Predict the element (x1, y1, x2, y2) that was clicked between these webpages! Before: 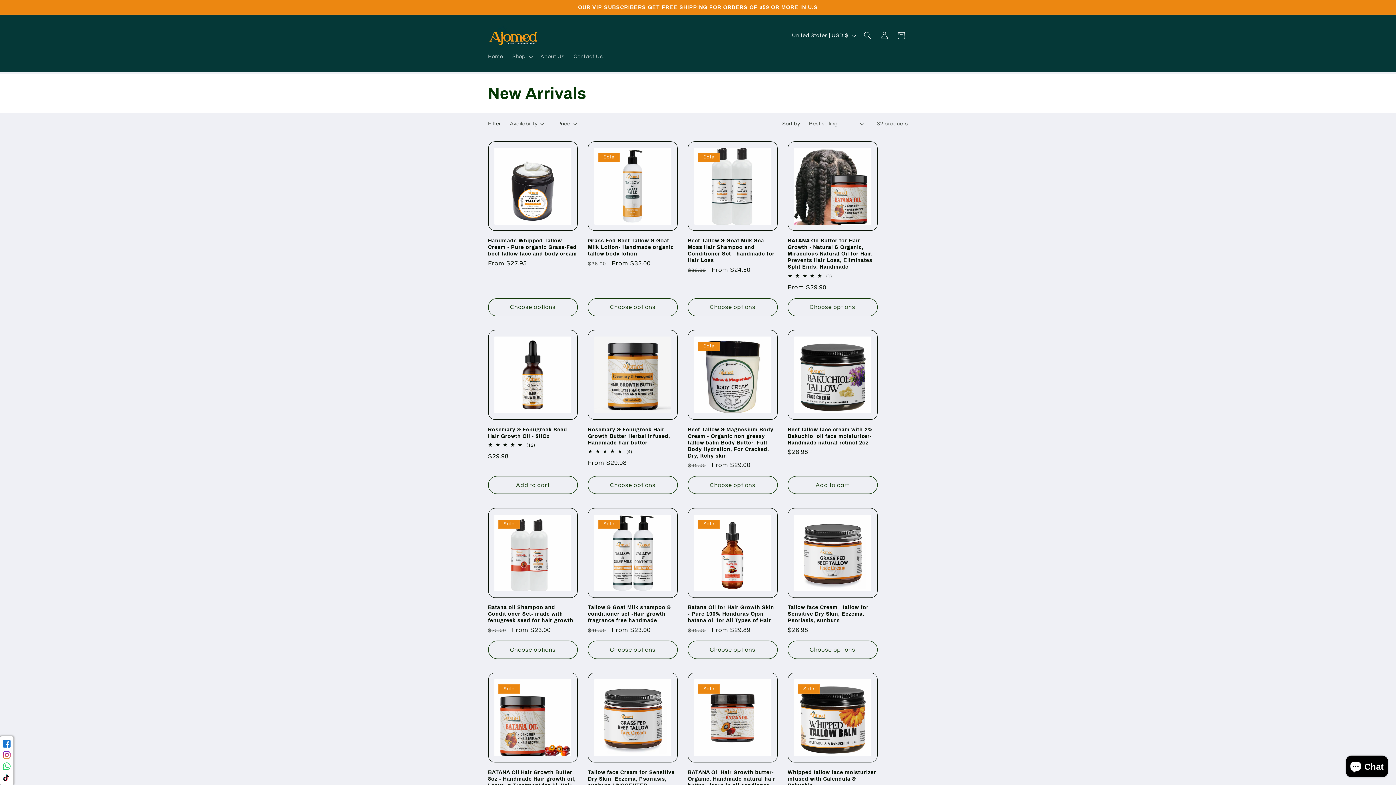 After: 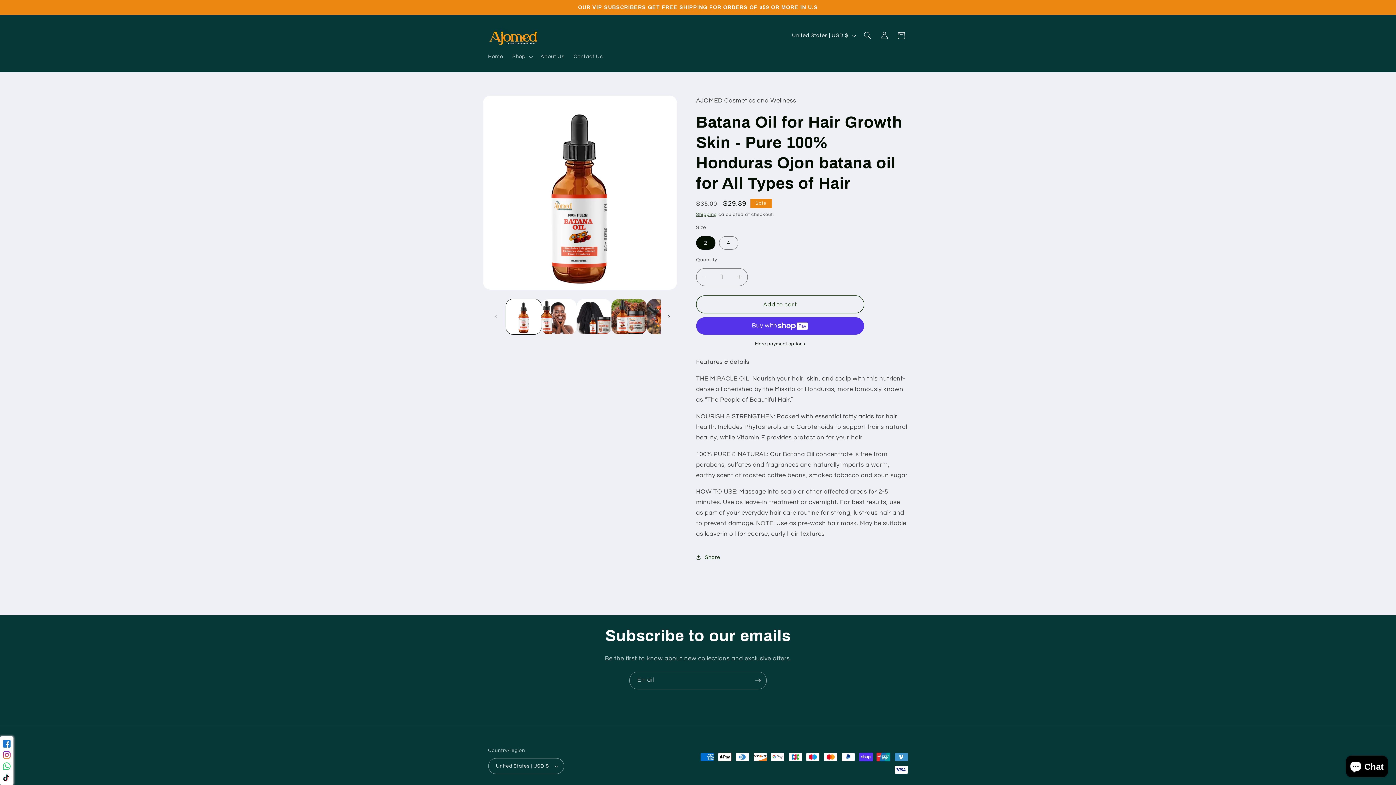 Action: bbox: (688, 604, 777, 624) label: Batana Oil for Hair Growth Skin - Pure 100% Honduras Ojon batana oil for All Types of Hair